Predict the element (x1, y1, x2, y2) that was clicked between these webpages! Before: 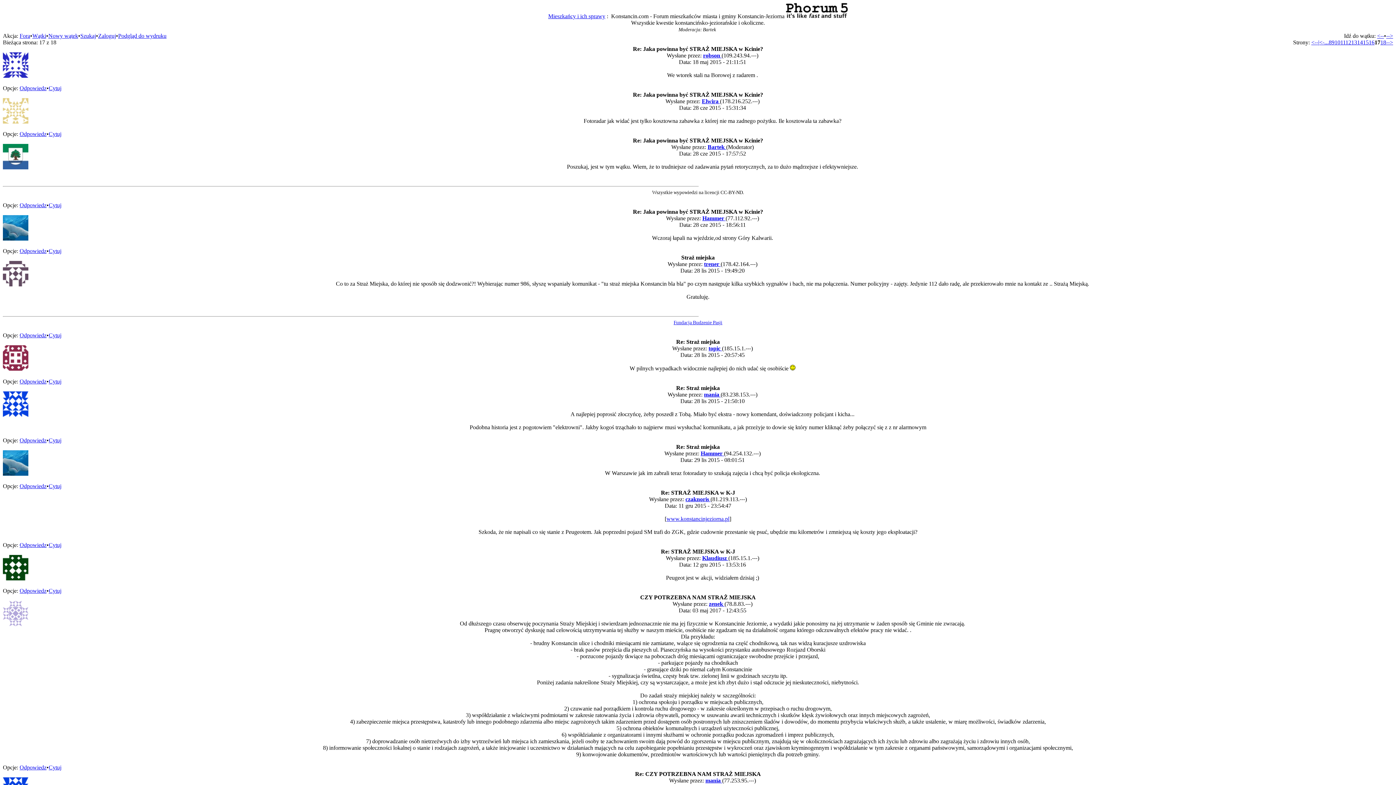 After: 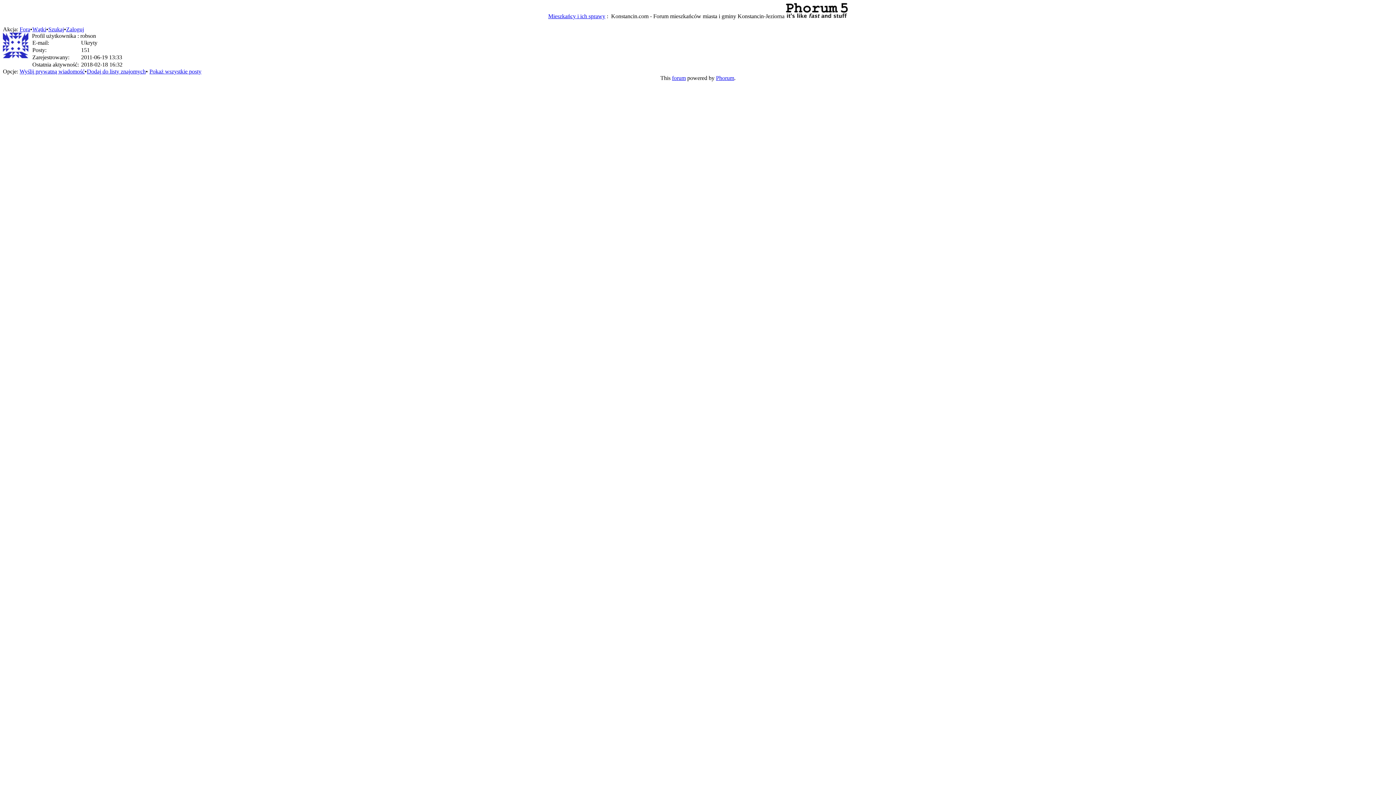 Action: label: robson  bbox: (703, 52, 721, 58)